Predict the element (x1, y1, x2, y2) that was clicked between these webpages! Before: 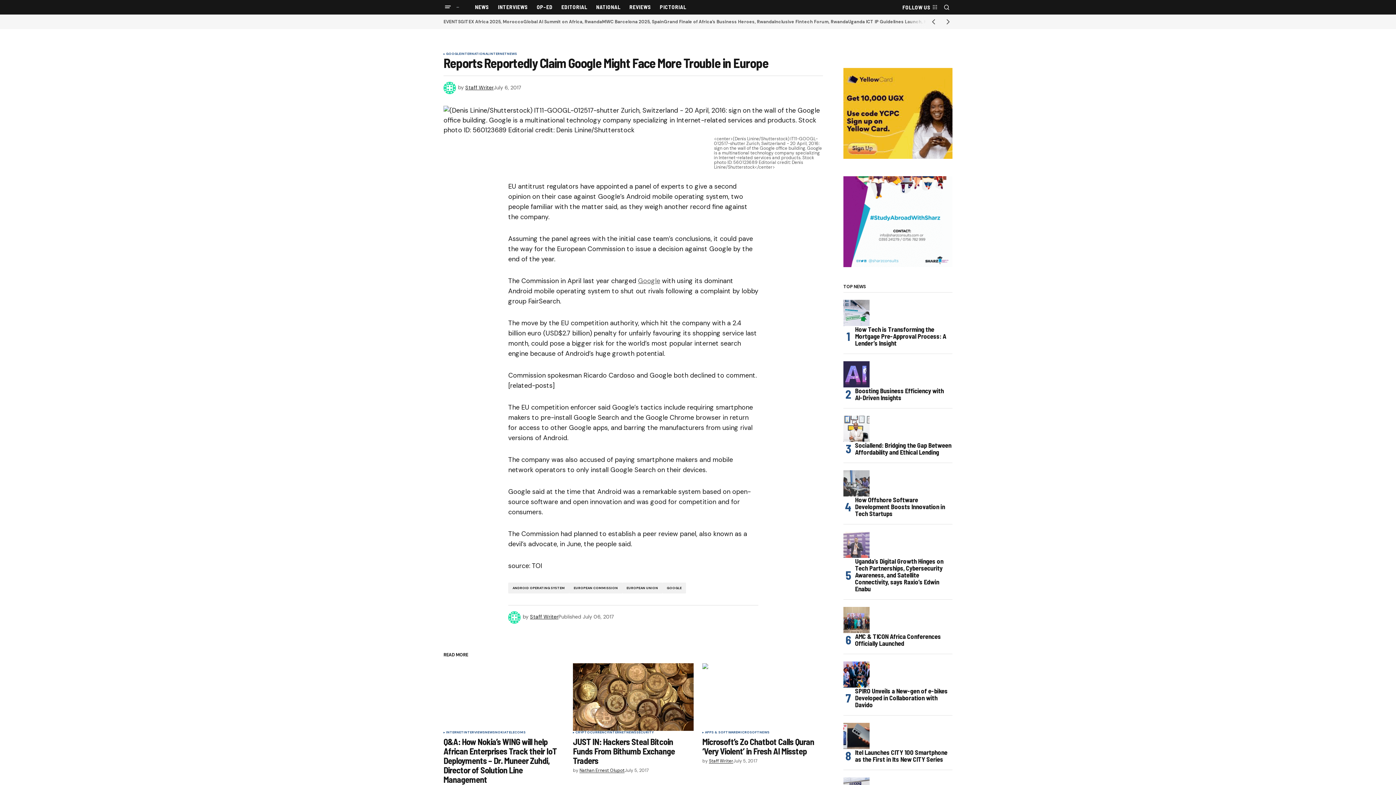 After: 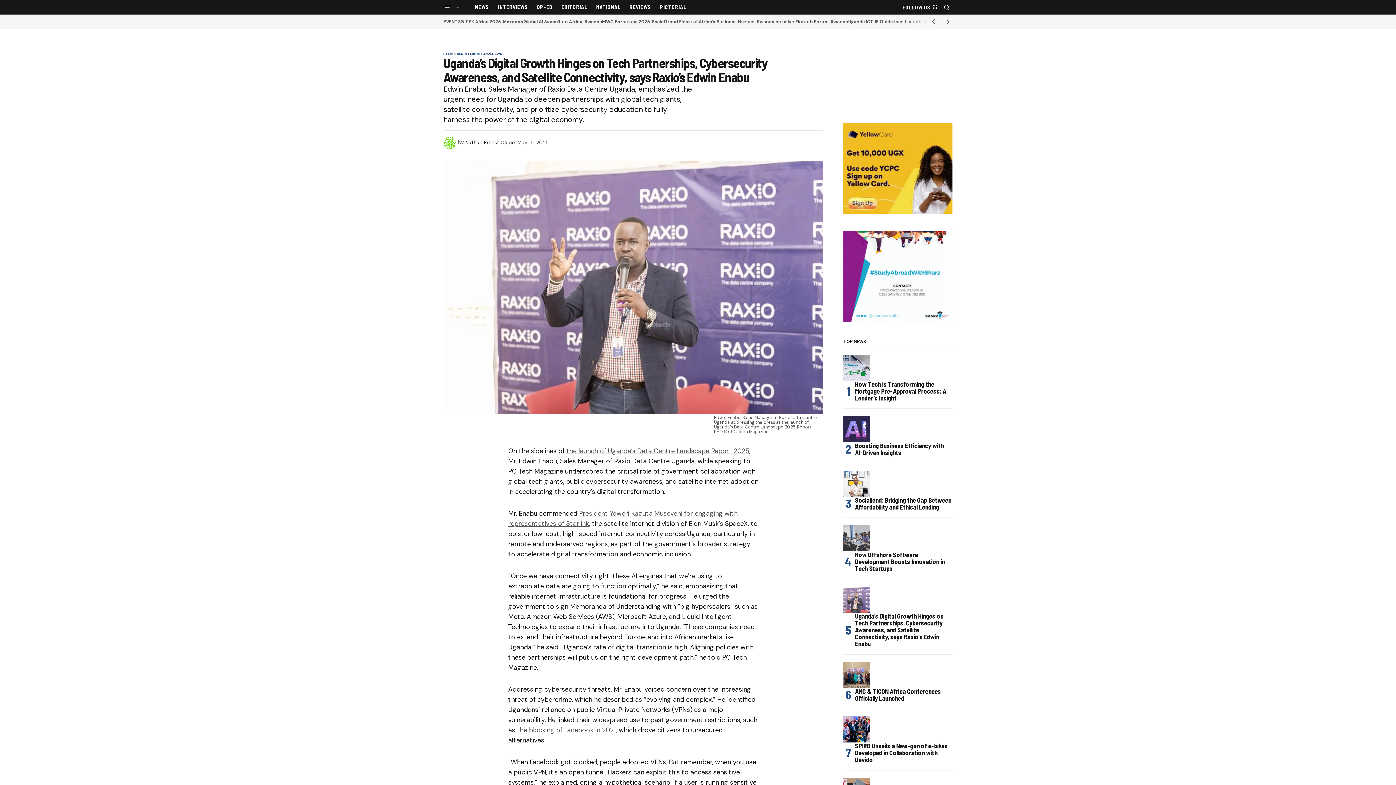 Action: label: Uganda’s Digital Growth Hinges on Tech Partnerships, Cybersecurity Awareness, and Satellite Connectivity, says Raxio’s Edwin Enabu bbox: (850, 558, 952, 592)